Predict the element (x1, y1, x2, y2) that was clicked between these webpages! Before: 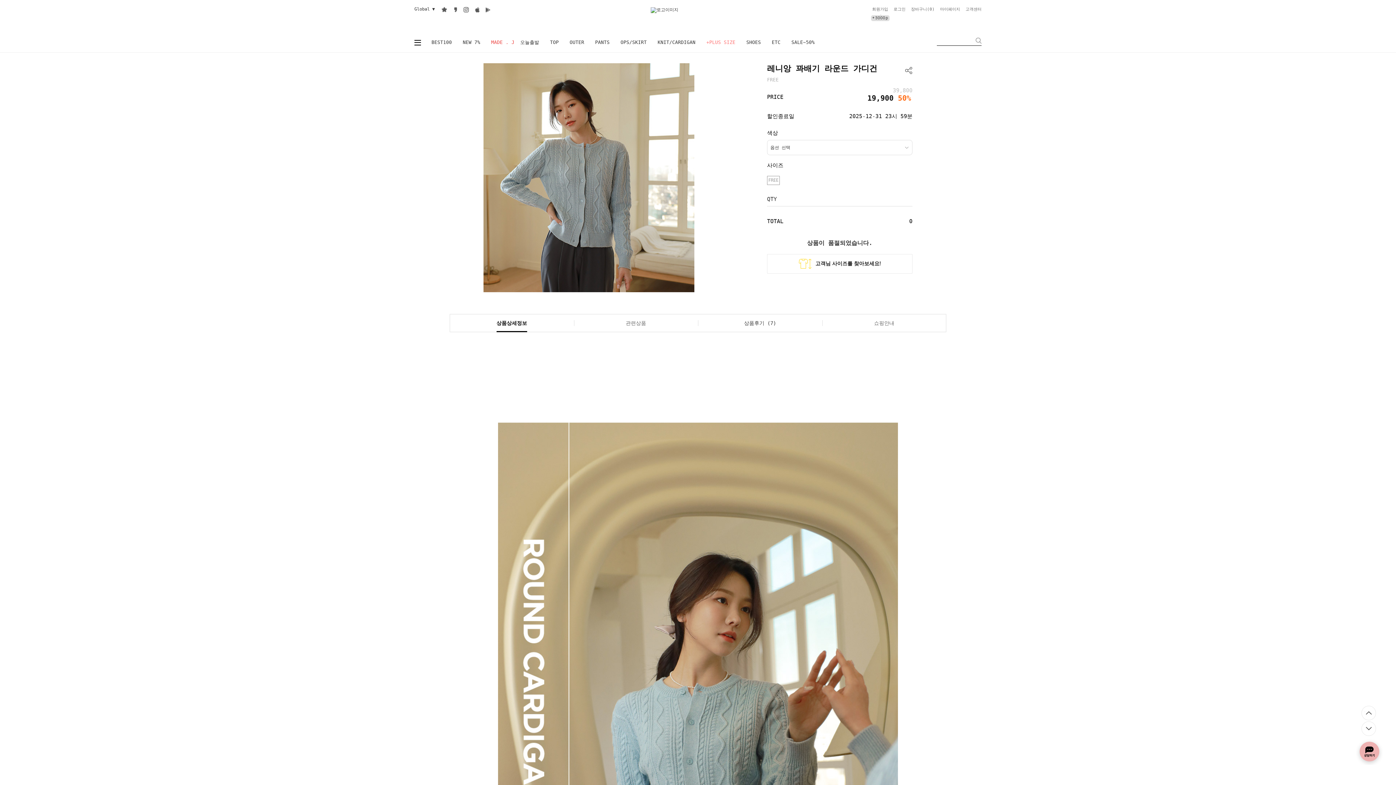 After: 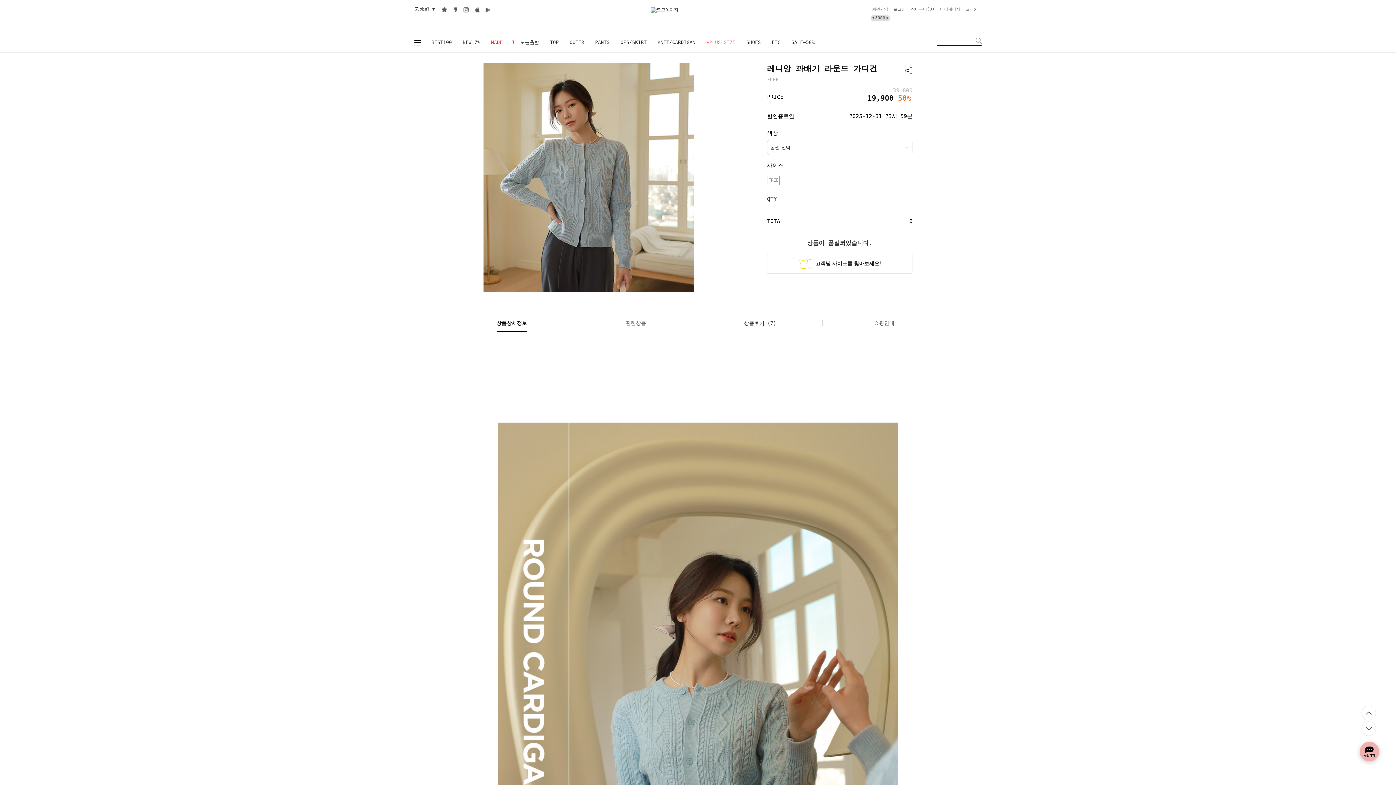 Action: bbox: (1361, 706, 1376, 720)